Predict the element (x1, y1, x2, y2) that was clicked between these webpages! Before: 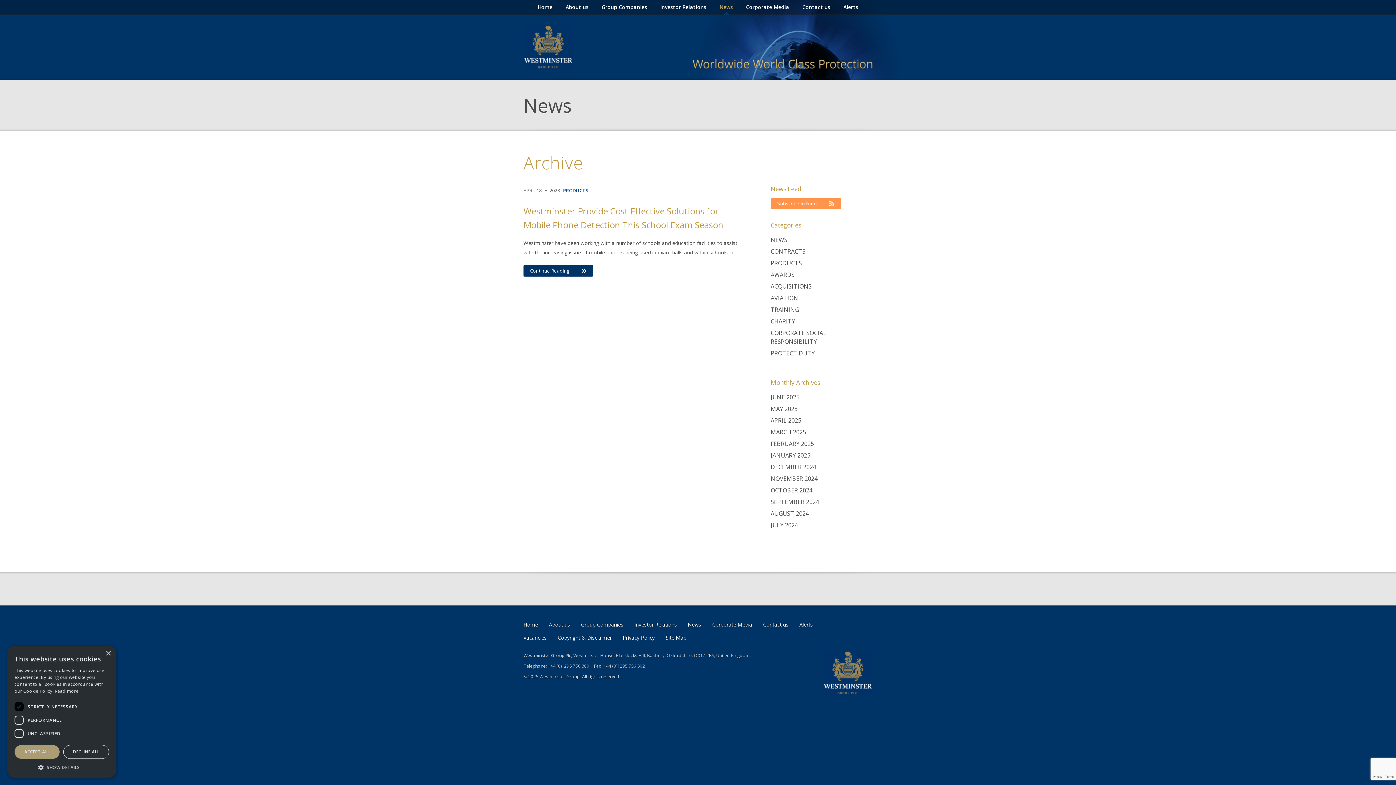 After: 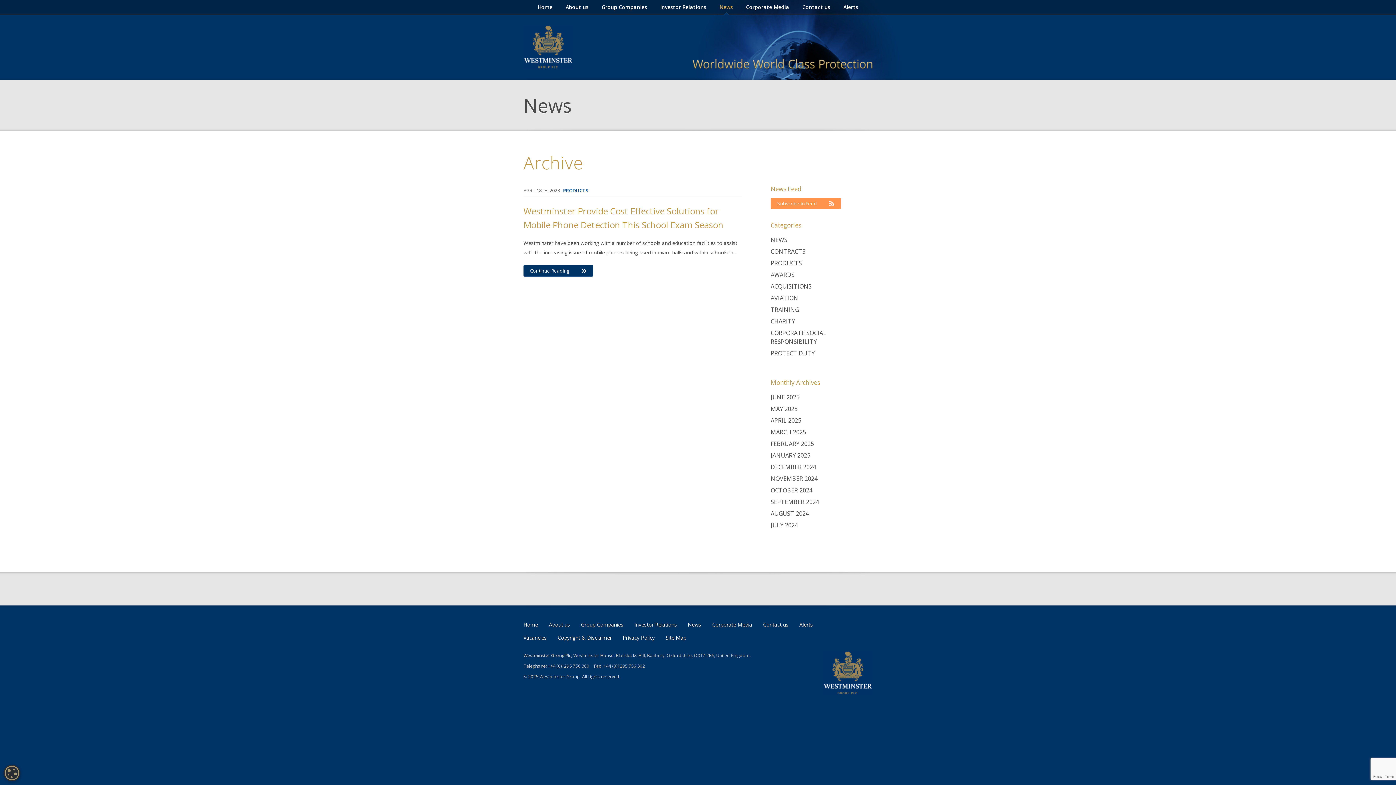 Action: bbox: (63, 745, 109, 759) label: DECLINE ALL